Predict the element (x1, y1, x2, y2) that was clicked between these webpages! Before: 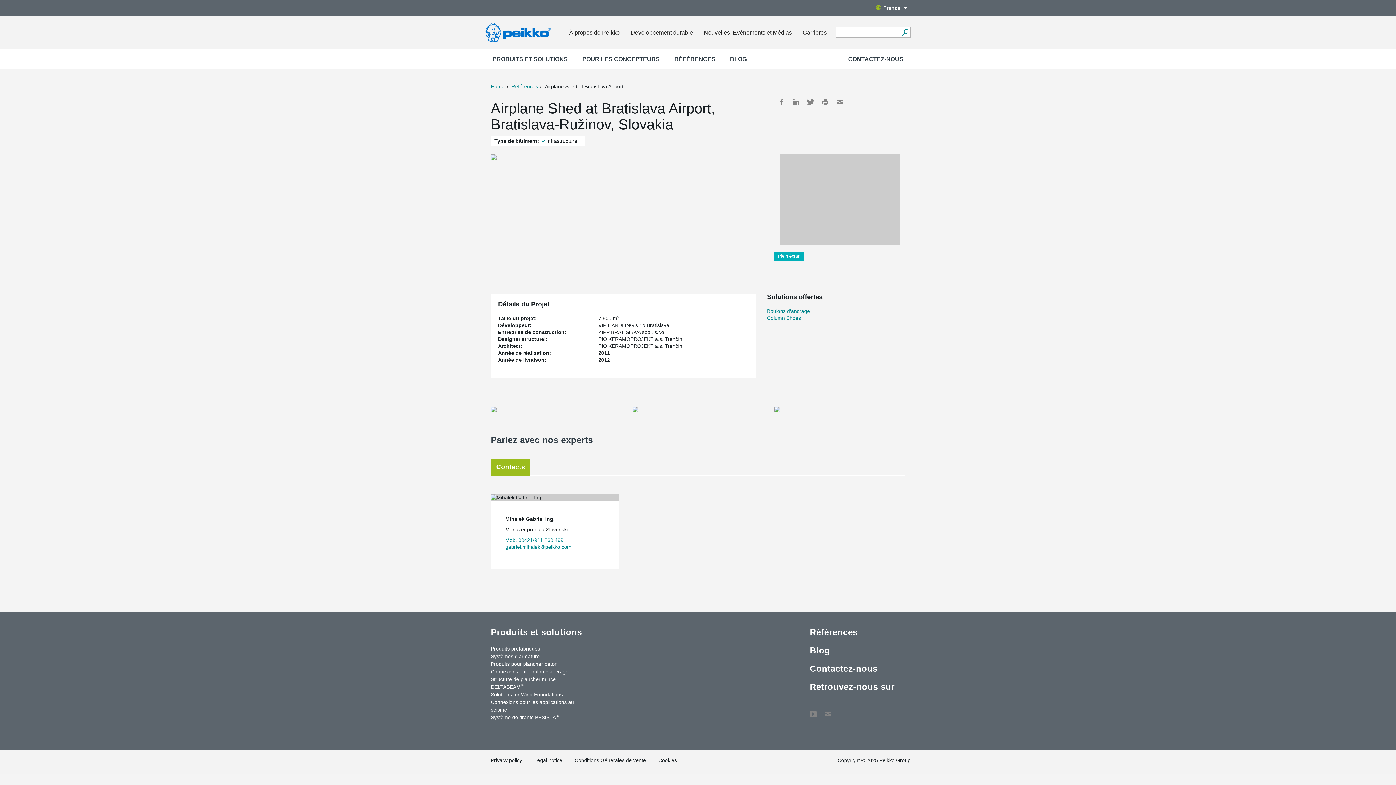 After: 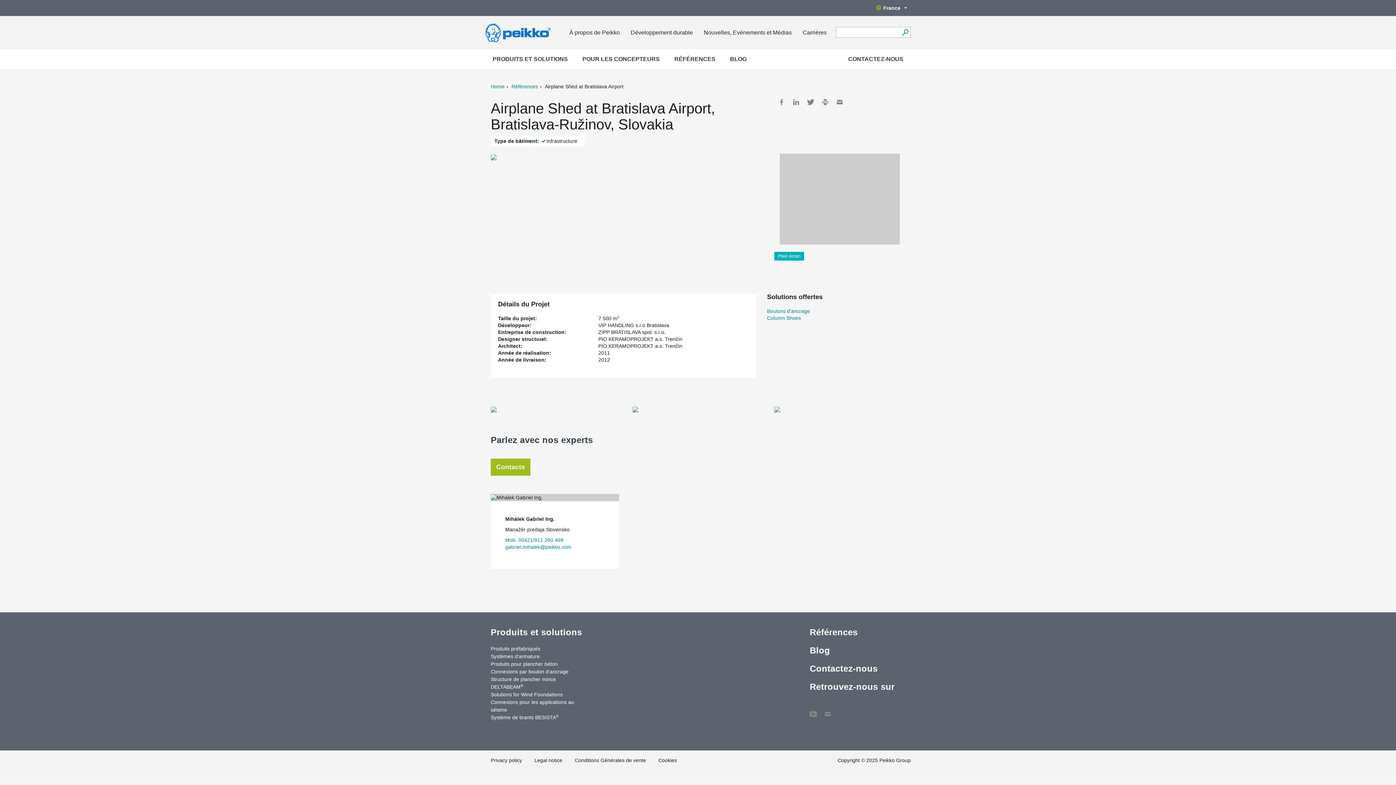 Action: label: LinkedIn bbox: (792, 98, 800, 105)